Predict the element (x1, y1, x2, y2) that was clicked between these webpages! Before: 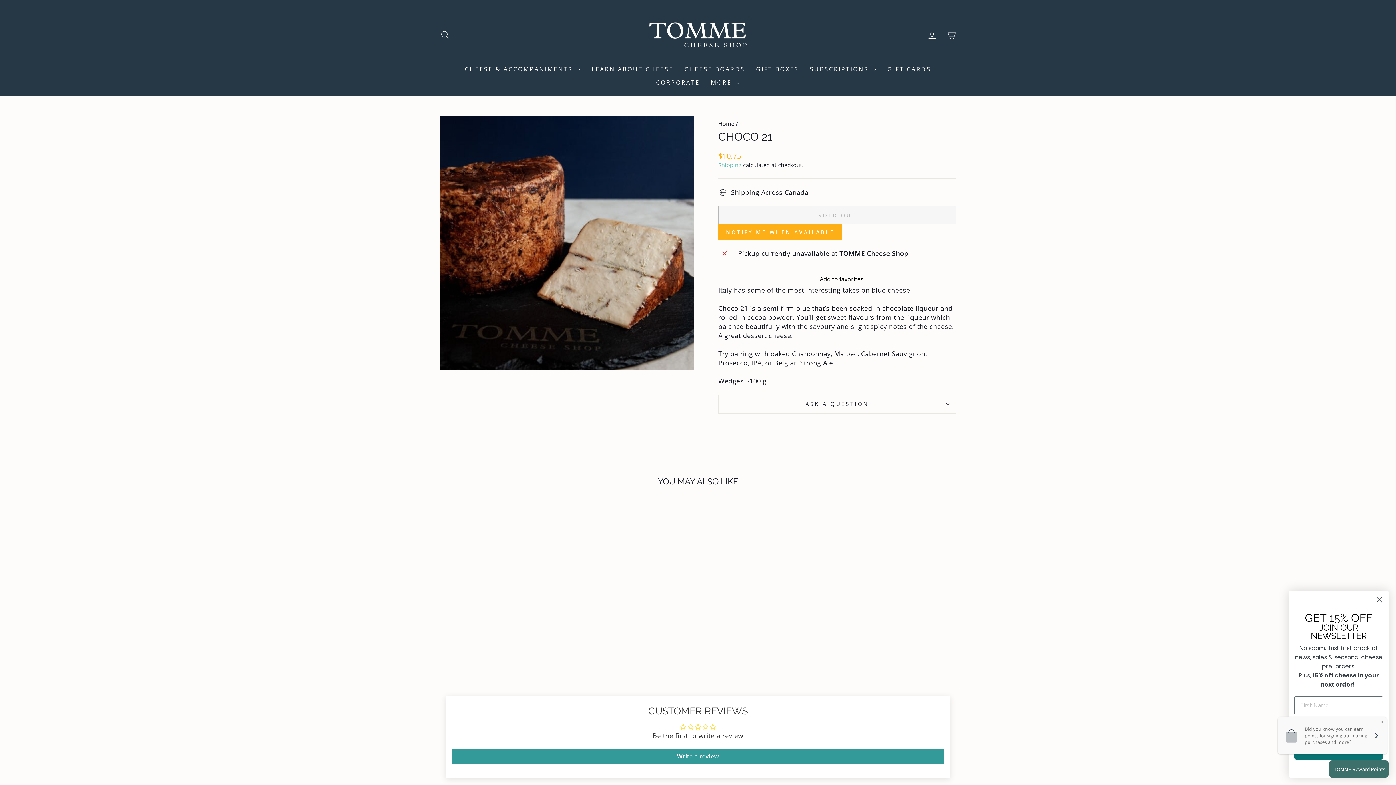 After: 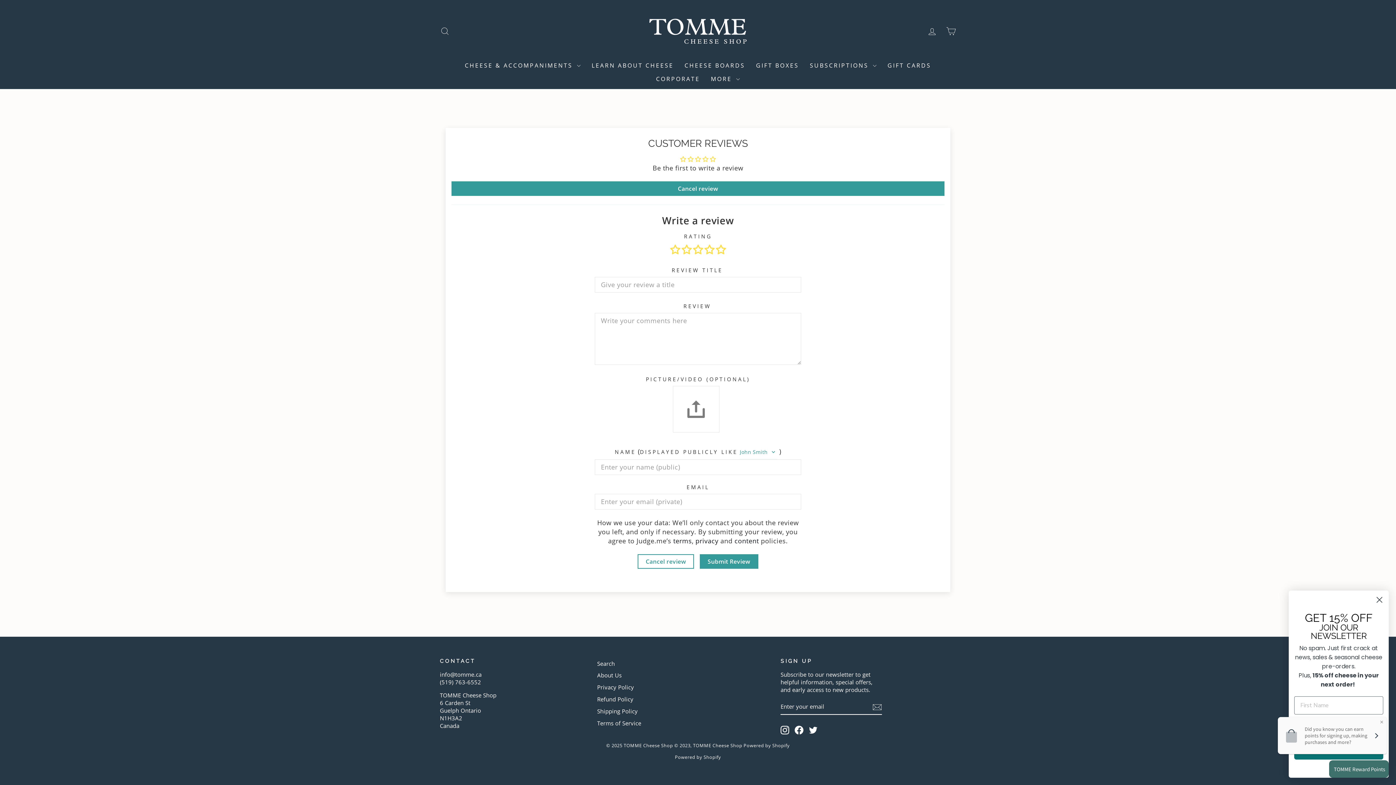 Action: label: Write a review bbox: (451, 749, 944, 763)